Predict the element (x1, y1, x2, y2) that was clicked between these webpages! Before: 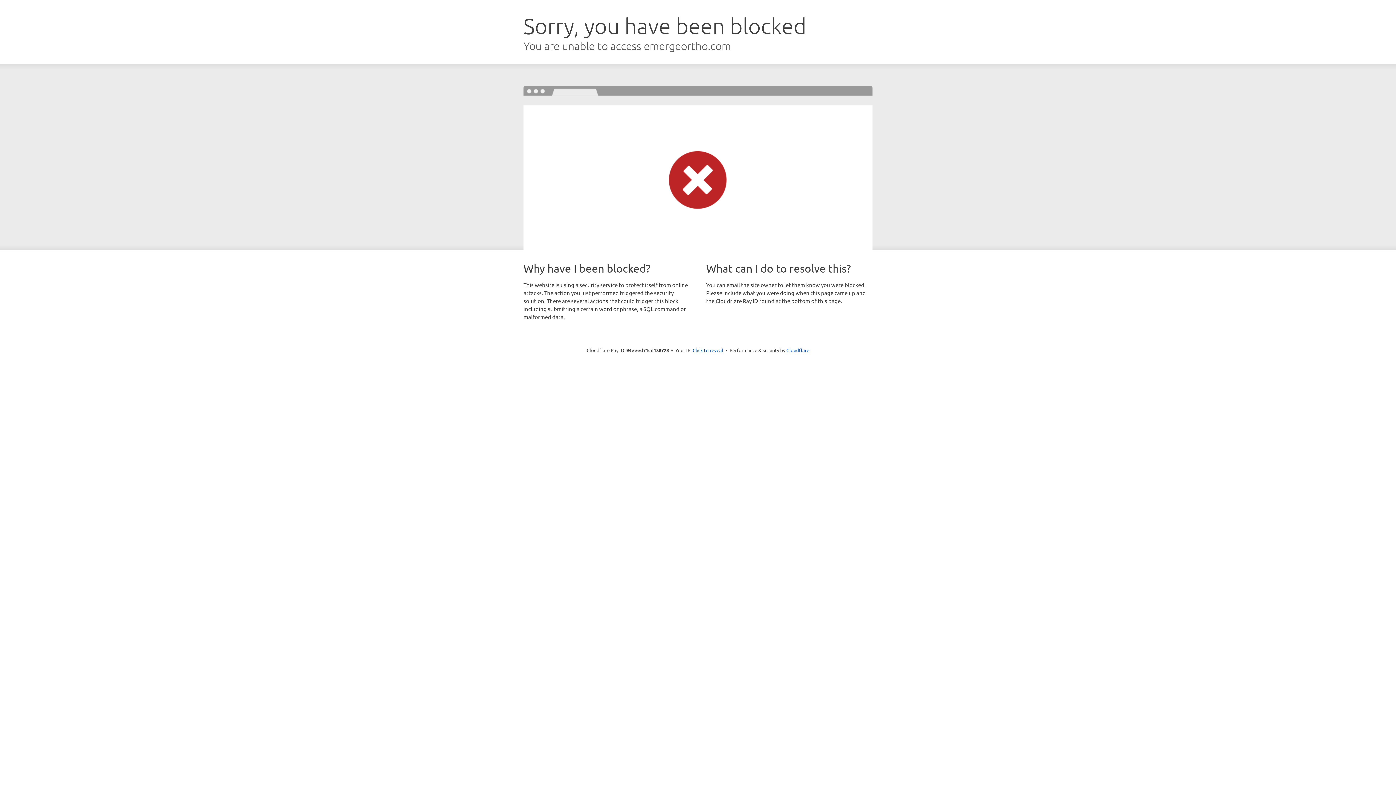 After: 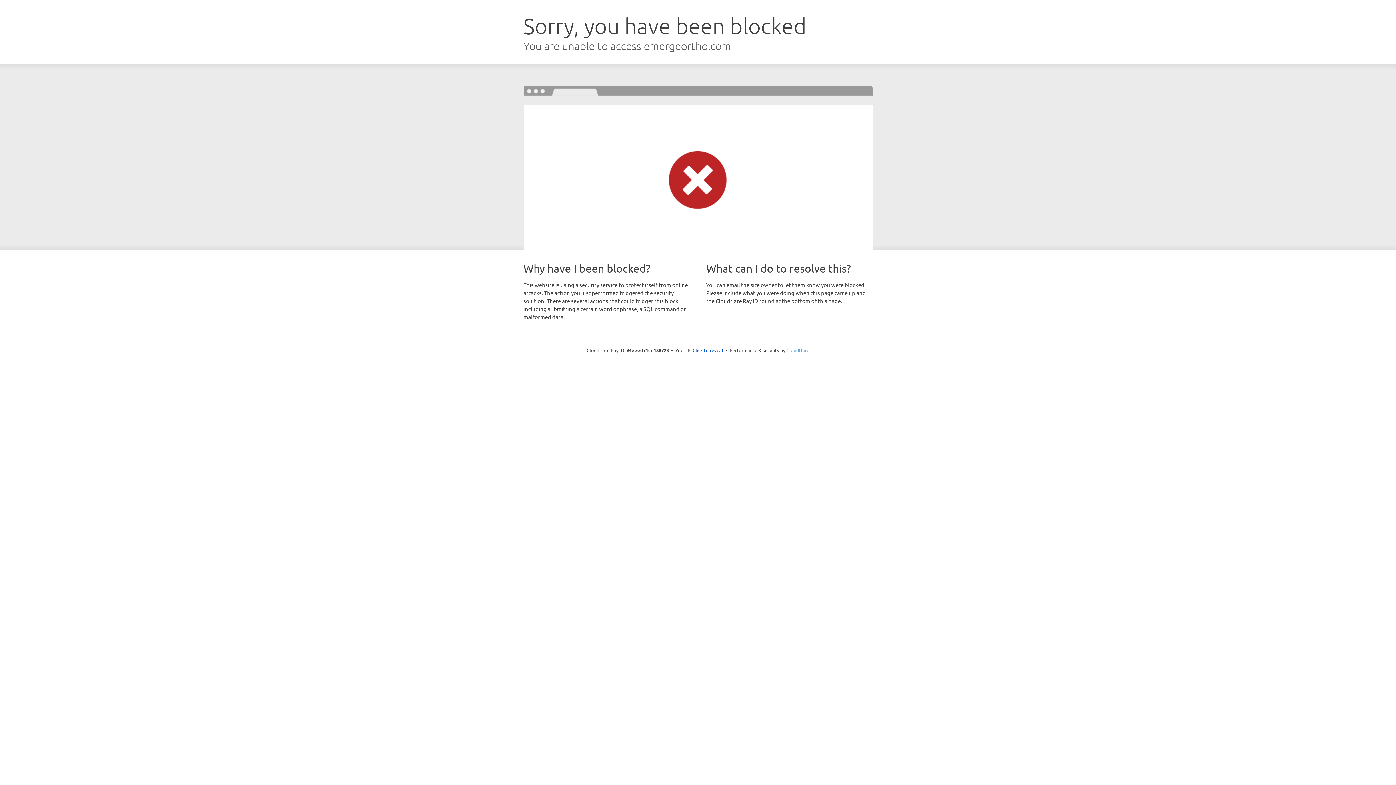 Action: bbox: (786, 347, 809, 353) label: Cloudflare